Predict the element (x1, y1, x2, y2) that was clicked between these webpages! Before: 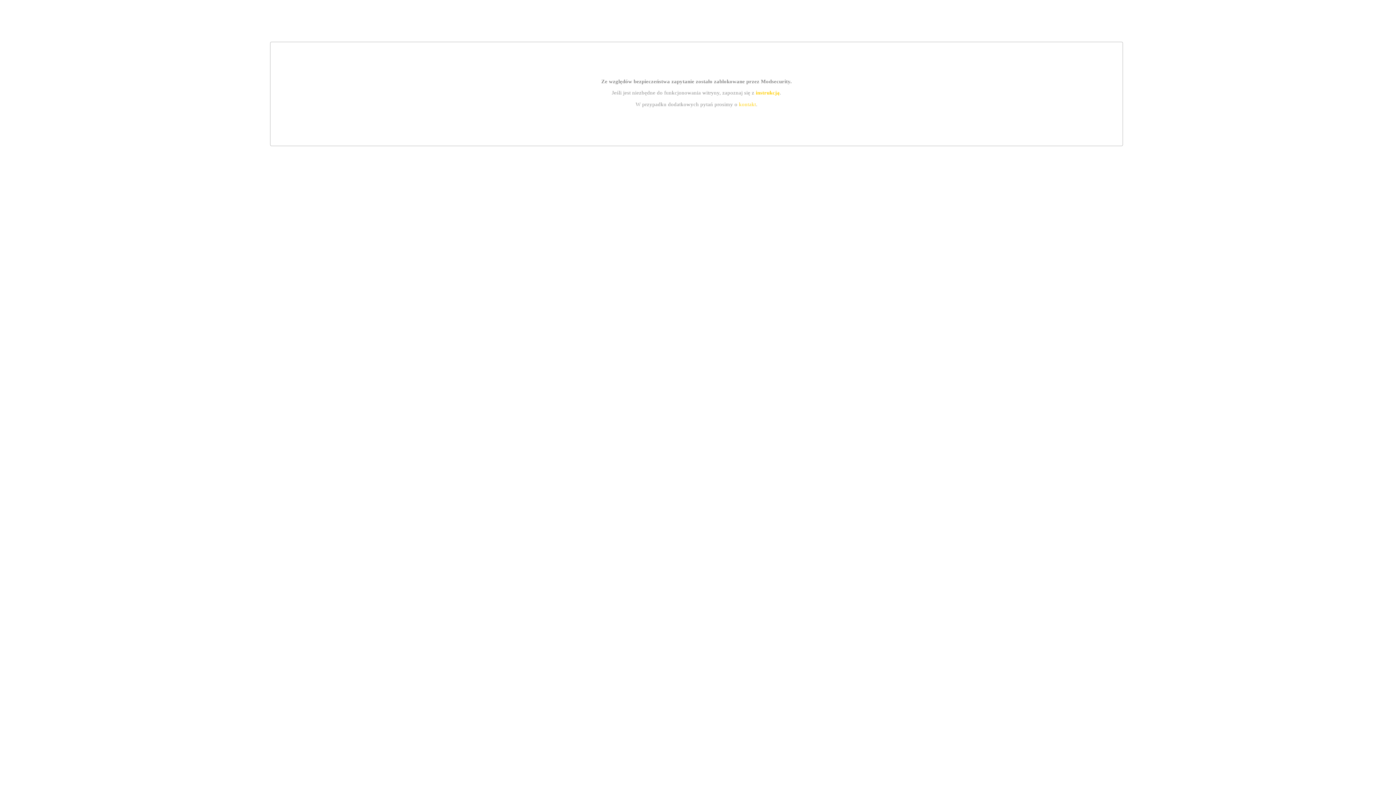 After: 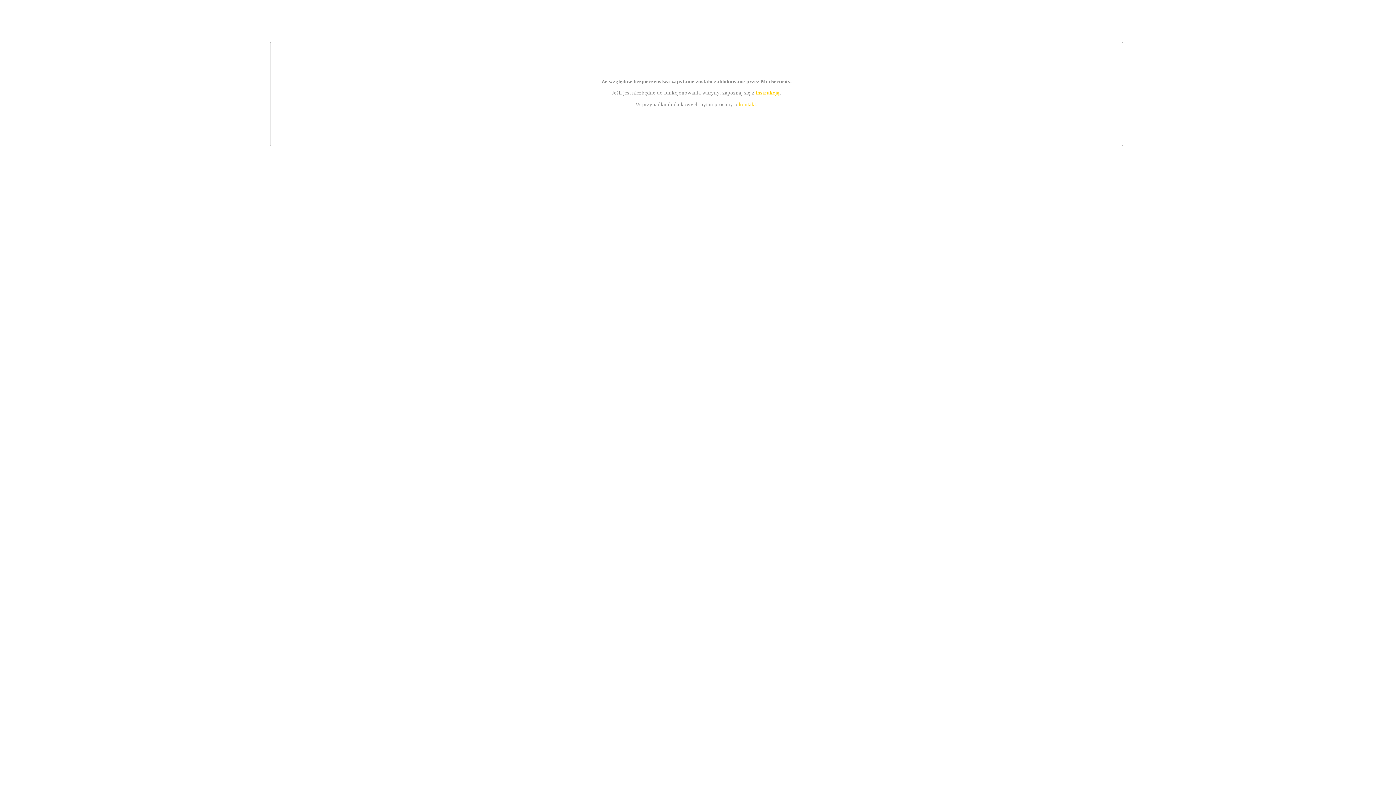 Action: bbox: (739, 101, 756, 107) label: kontakt